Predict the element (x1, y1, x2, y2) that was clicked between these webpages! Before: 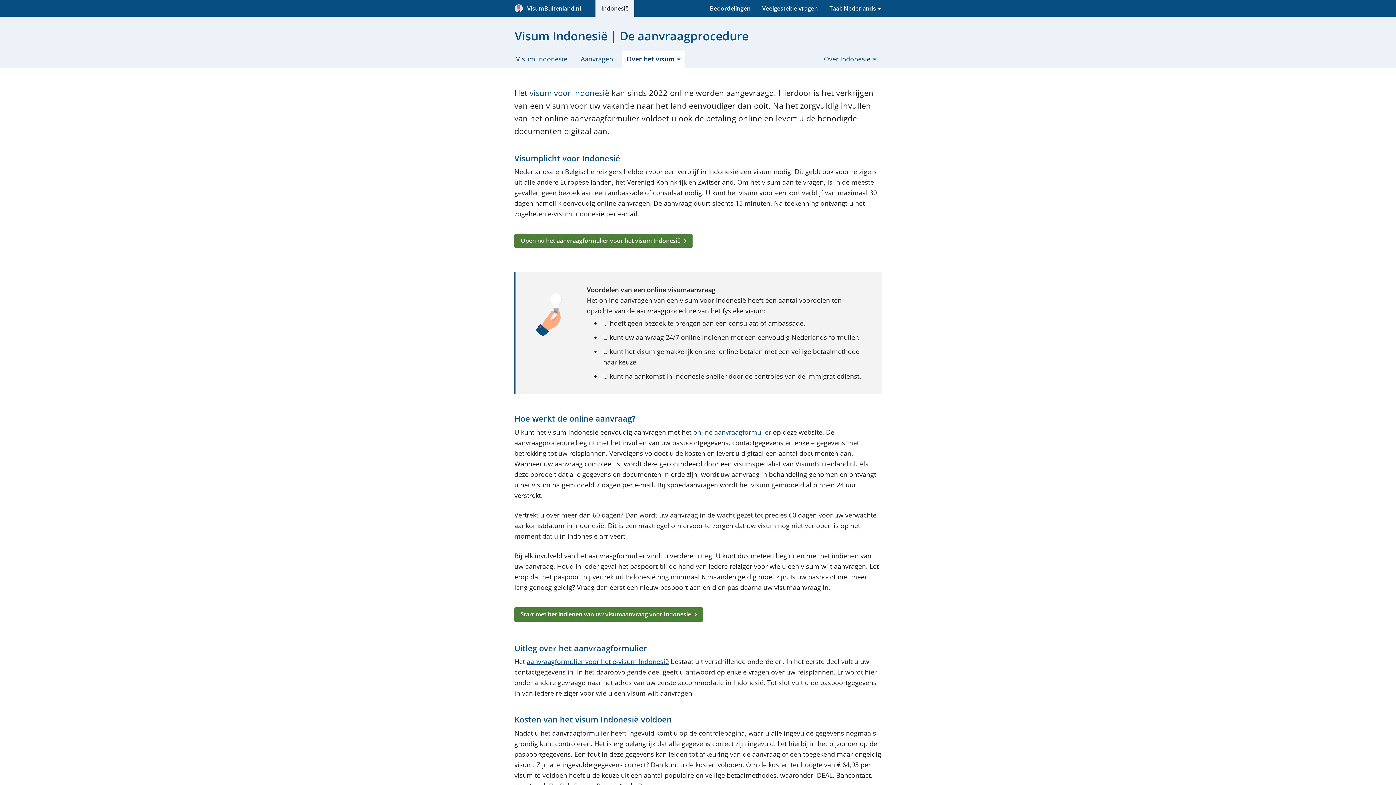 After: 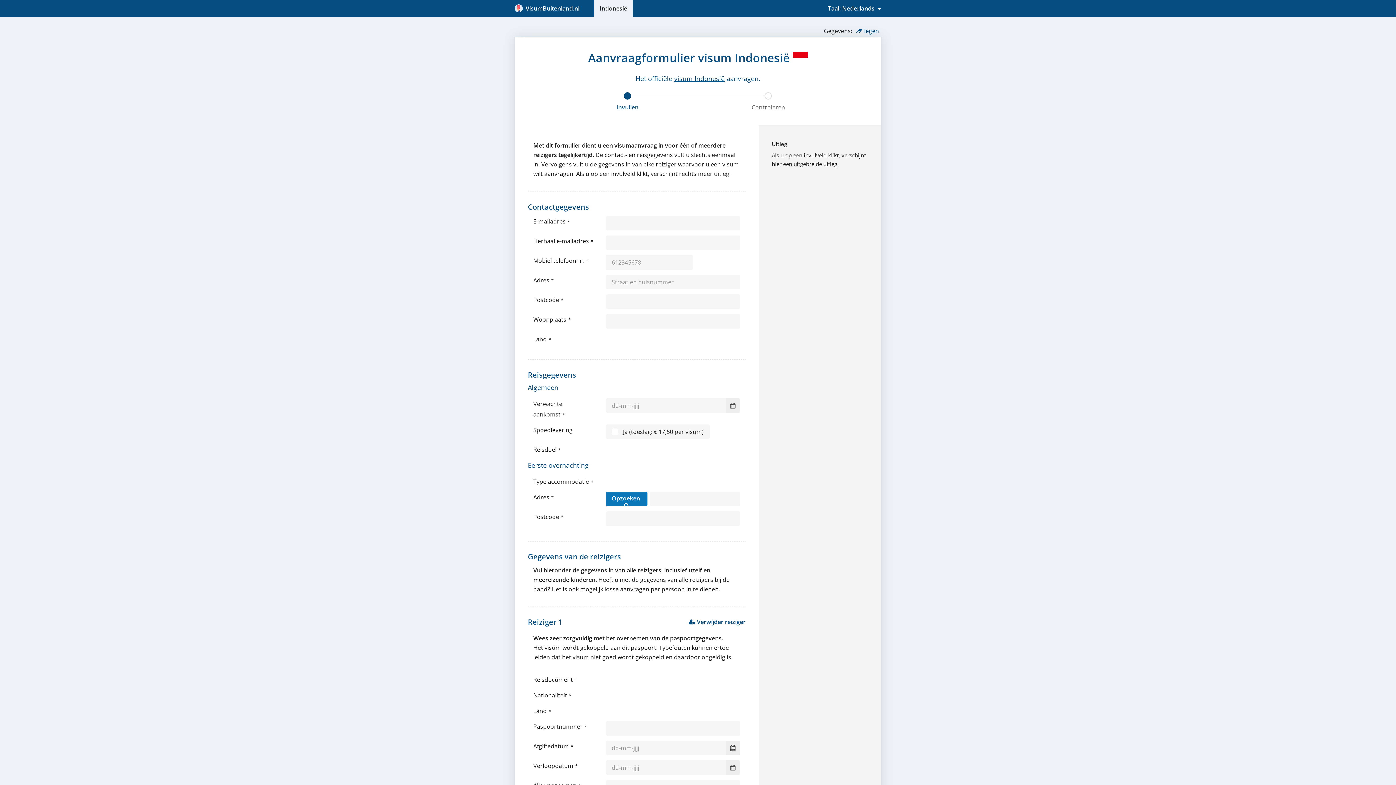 Action: bbox: (576, 50, 618, 67) label: Aanvragen